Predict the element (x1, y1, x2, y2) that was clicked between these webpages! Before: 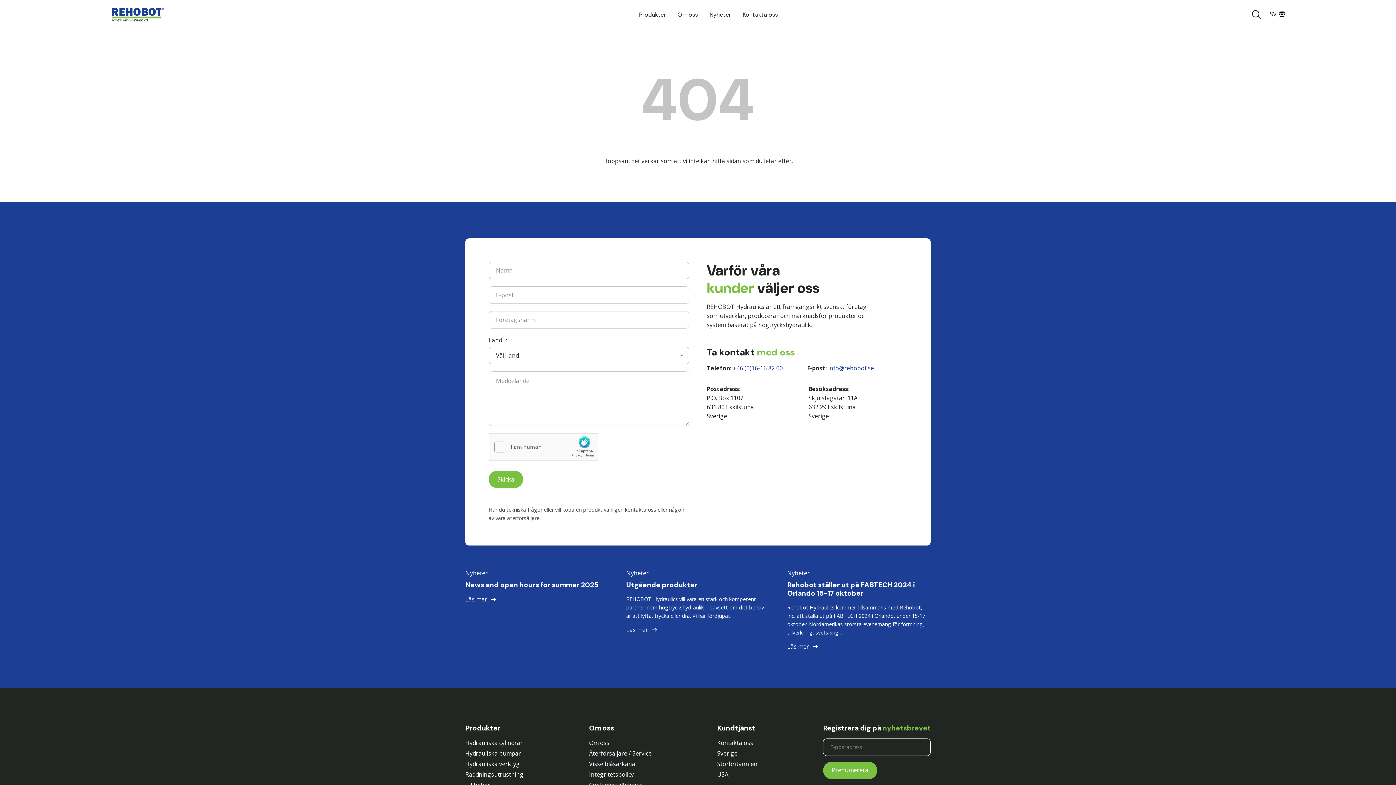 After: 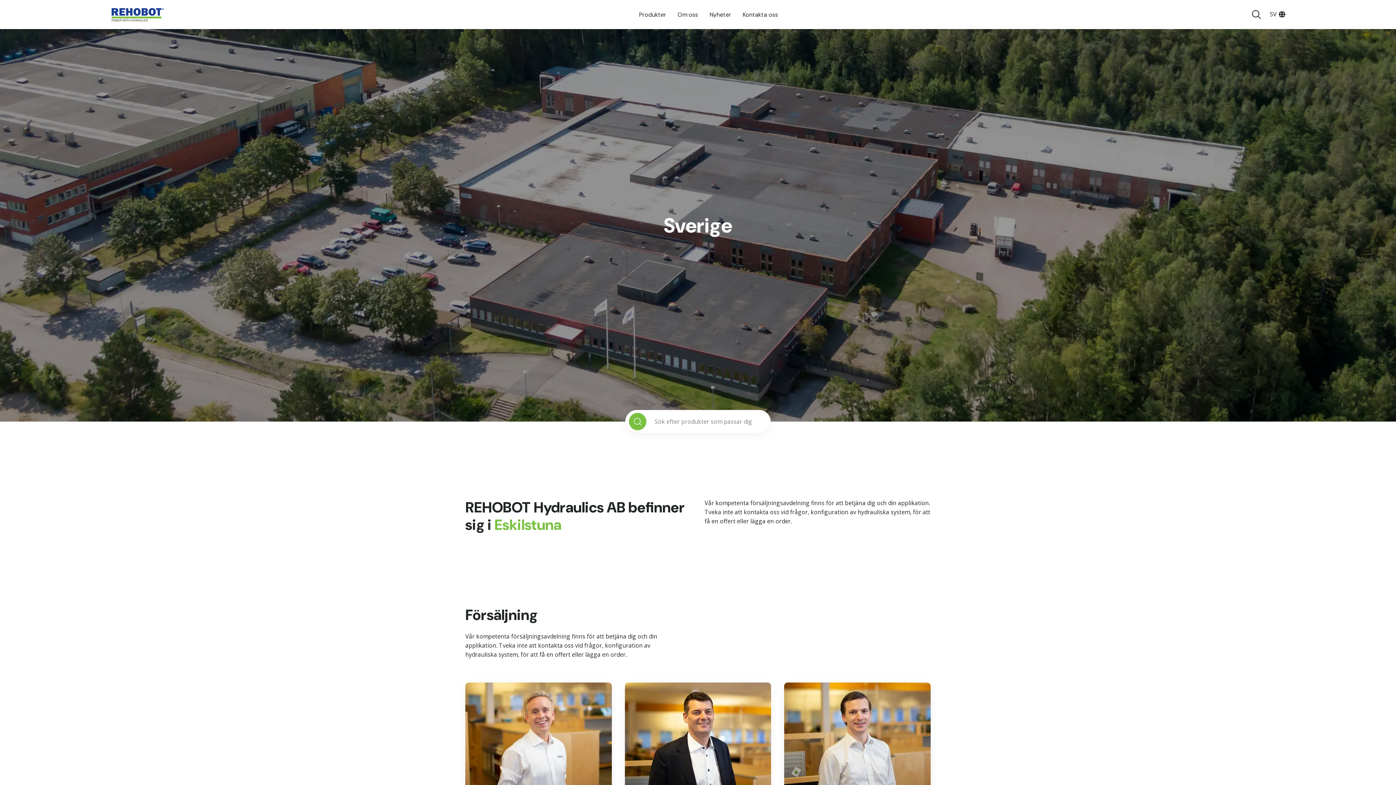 Action: bbox: (717, 749, 737, 758) label: Sverige